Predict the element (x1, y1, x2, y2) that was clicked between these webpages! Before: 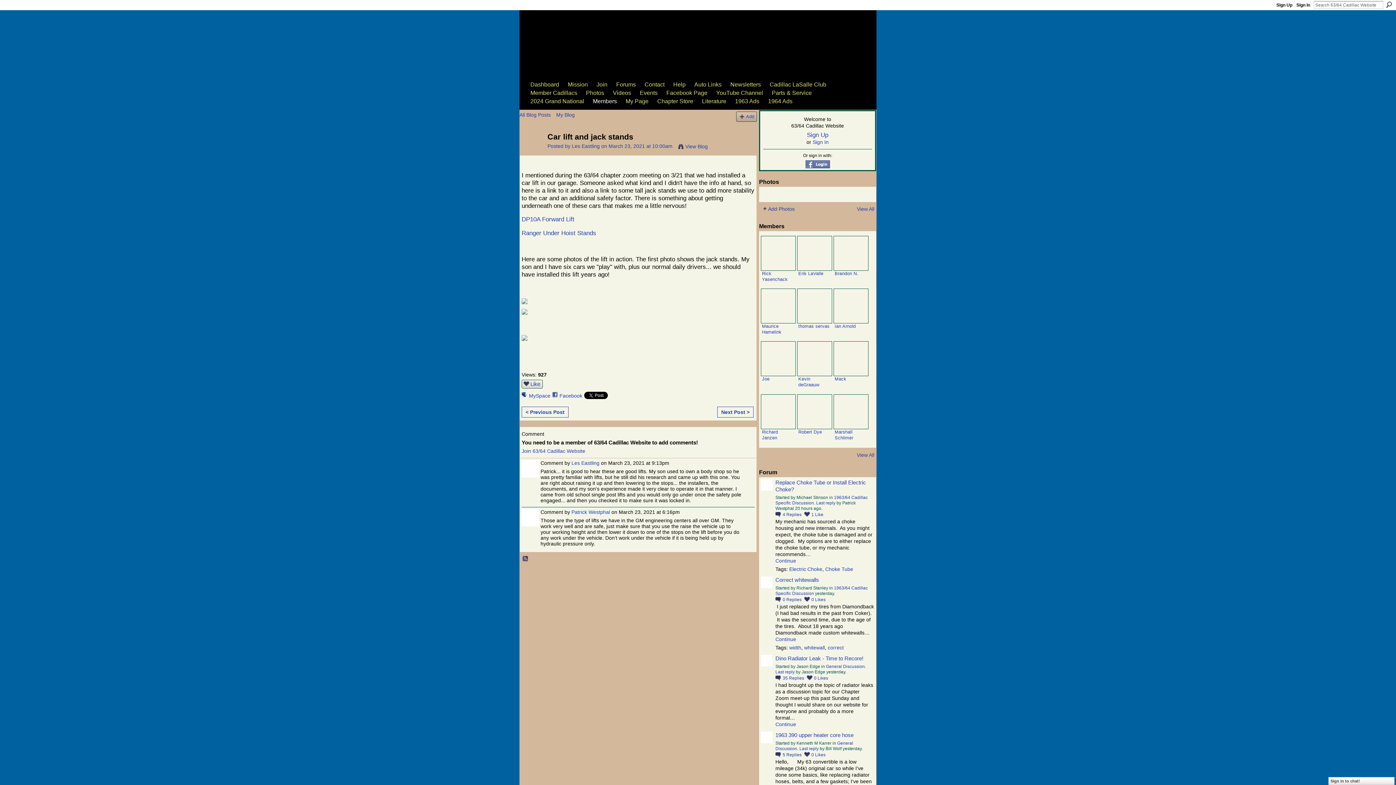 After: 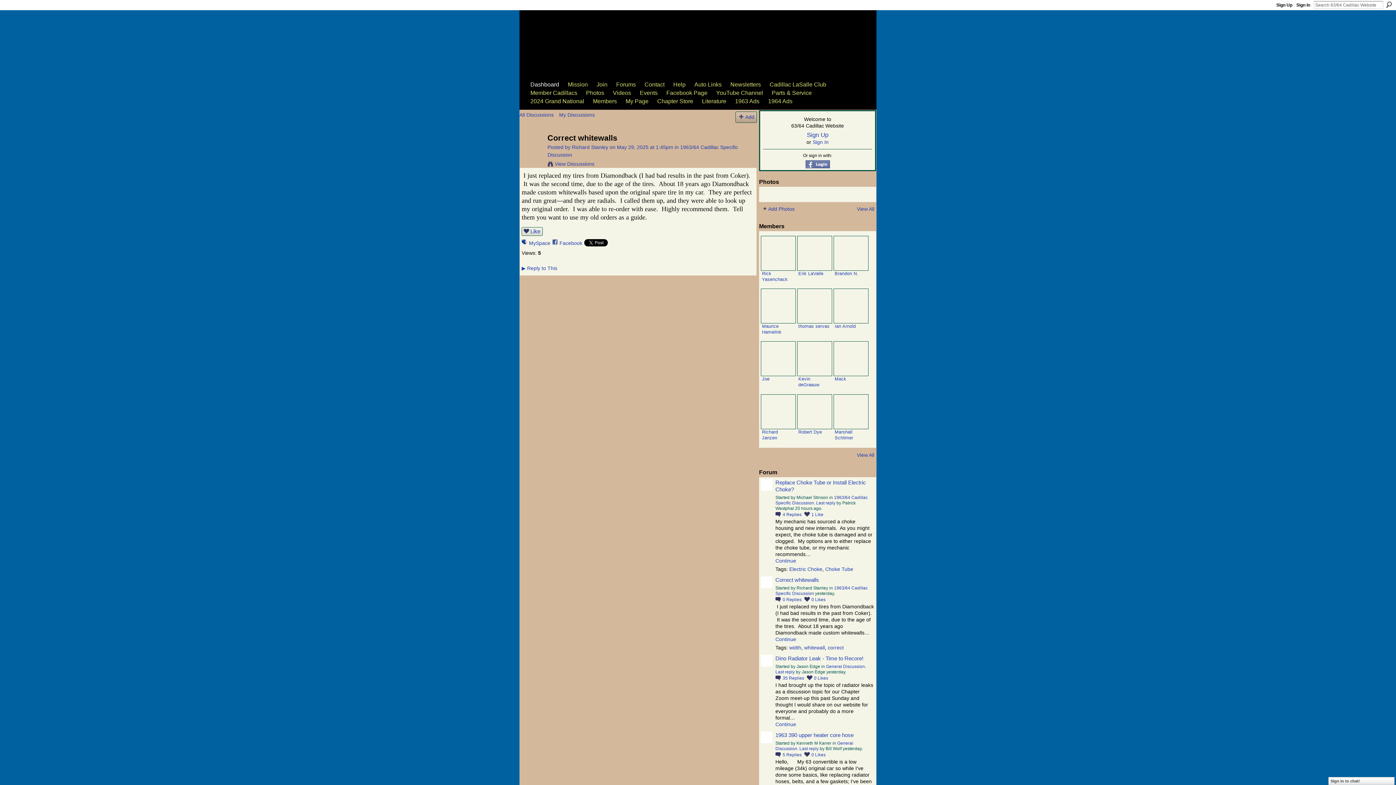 Action: label: Correct whitewalls bbox: (775, 577, 819, 583)